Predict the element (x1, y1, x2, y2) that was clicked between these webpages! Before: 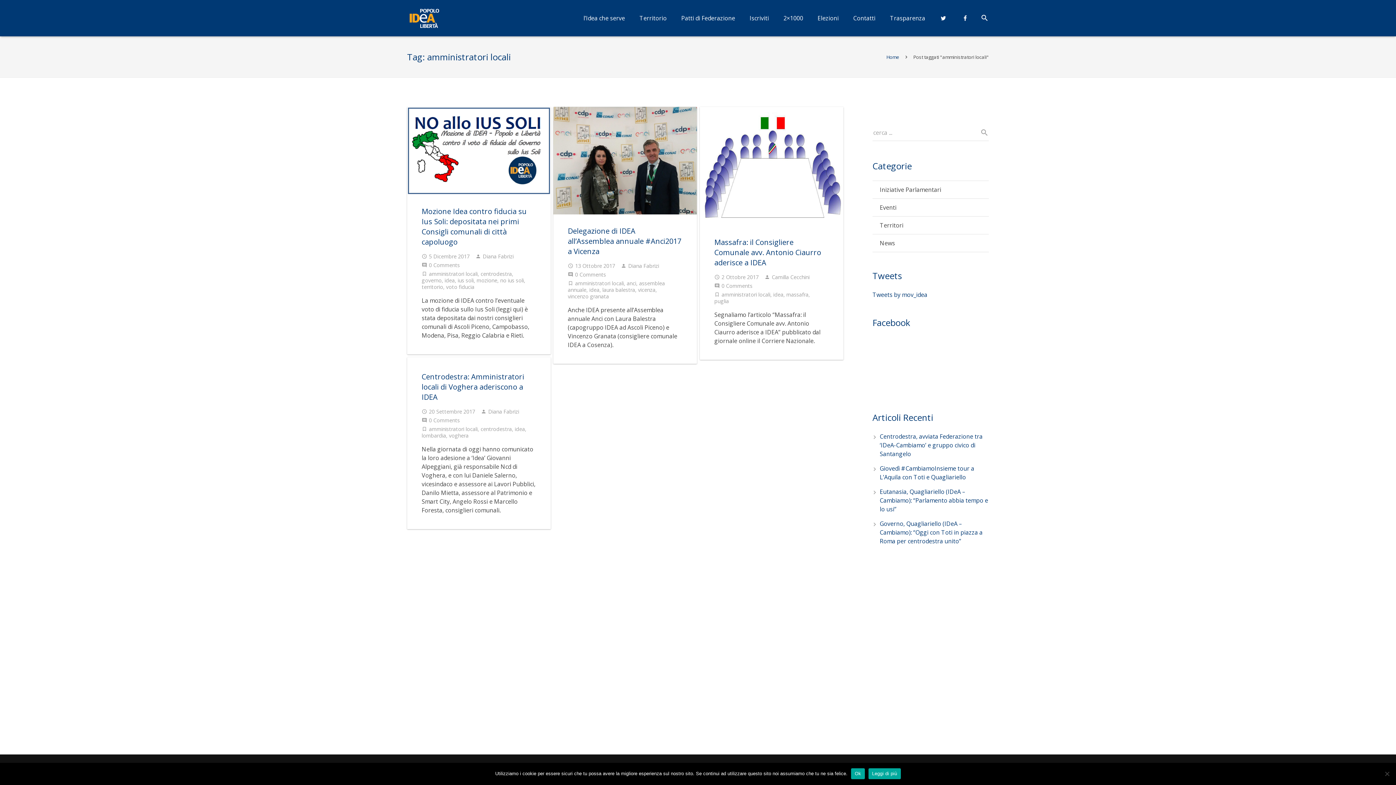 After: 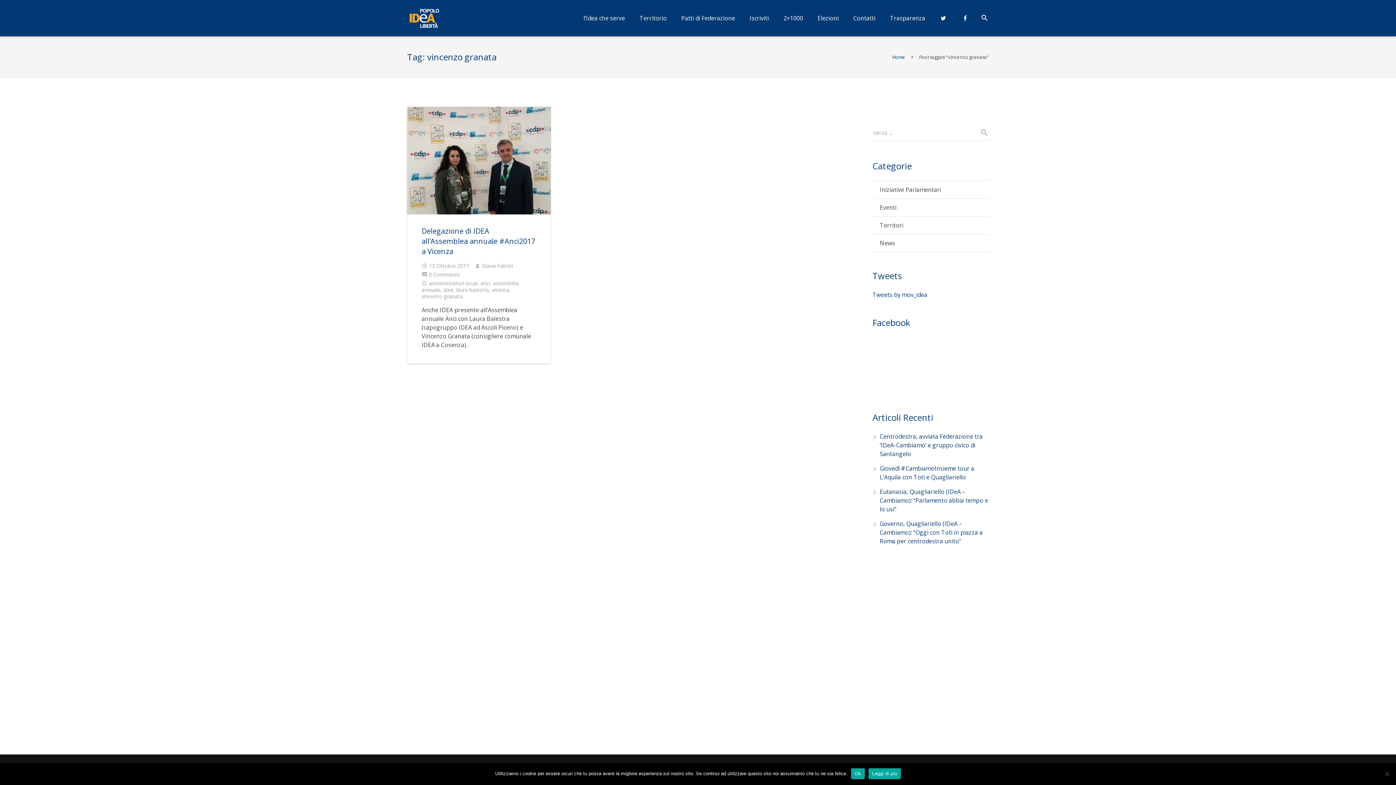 Action: label: vincenzo granata bbox: (568, 293, 609, 300)